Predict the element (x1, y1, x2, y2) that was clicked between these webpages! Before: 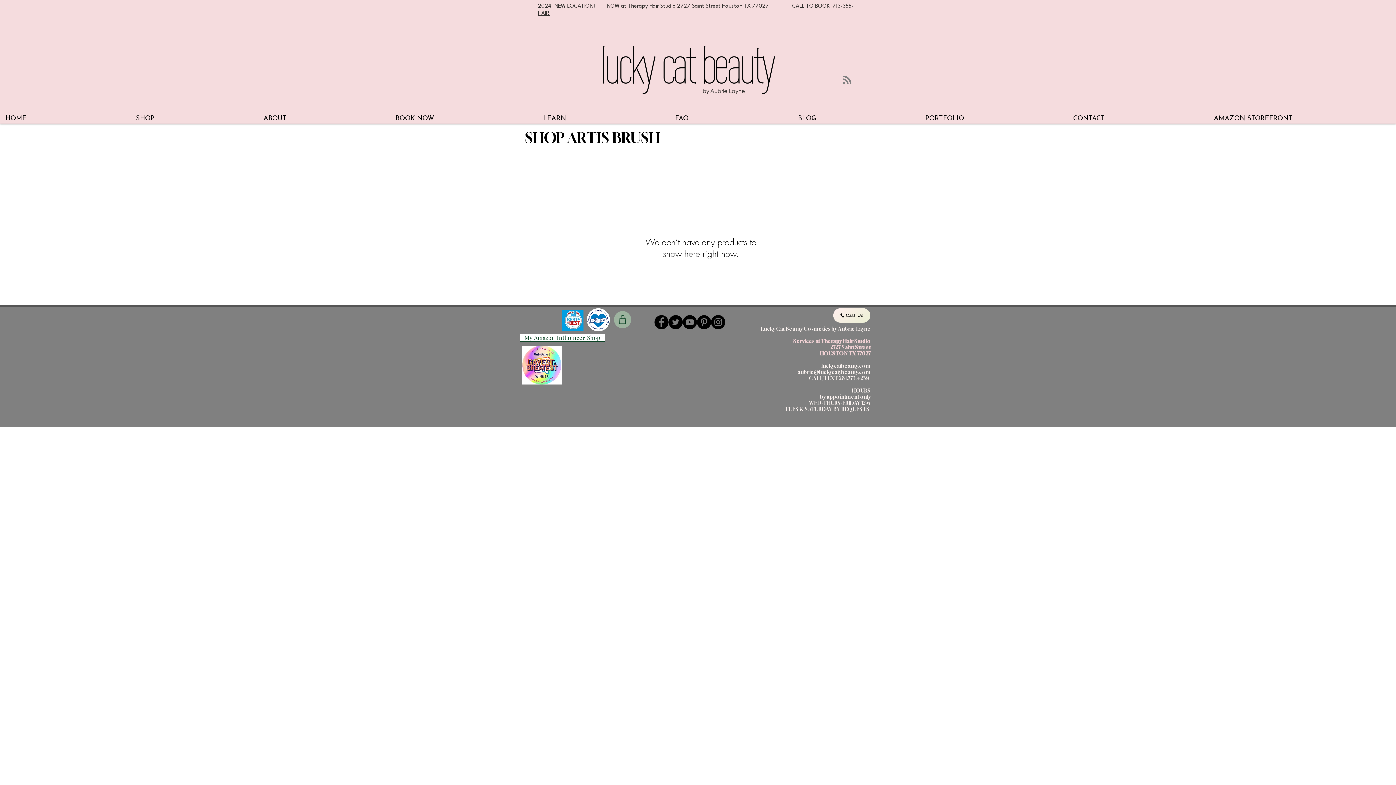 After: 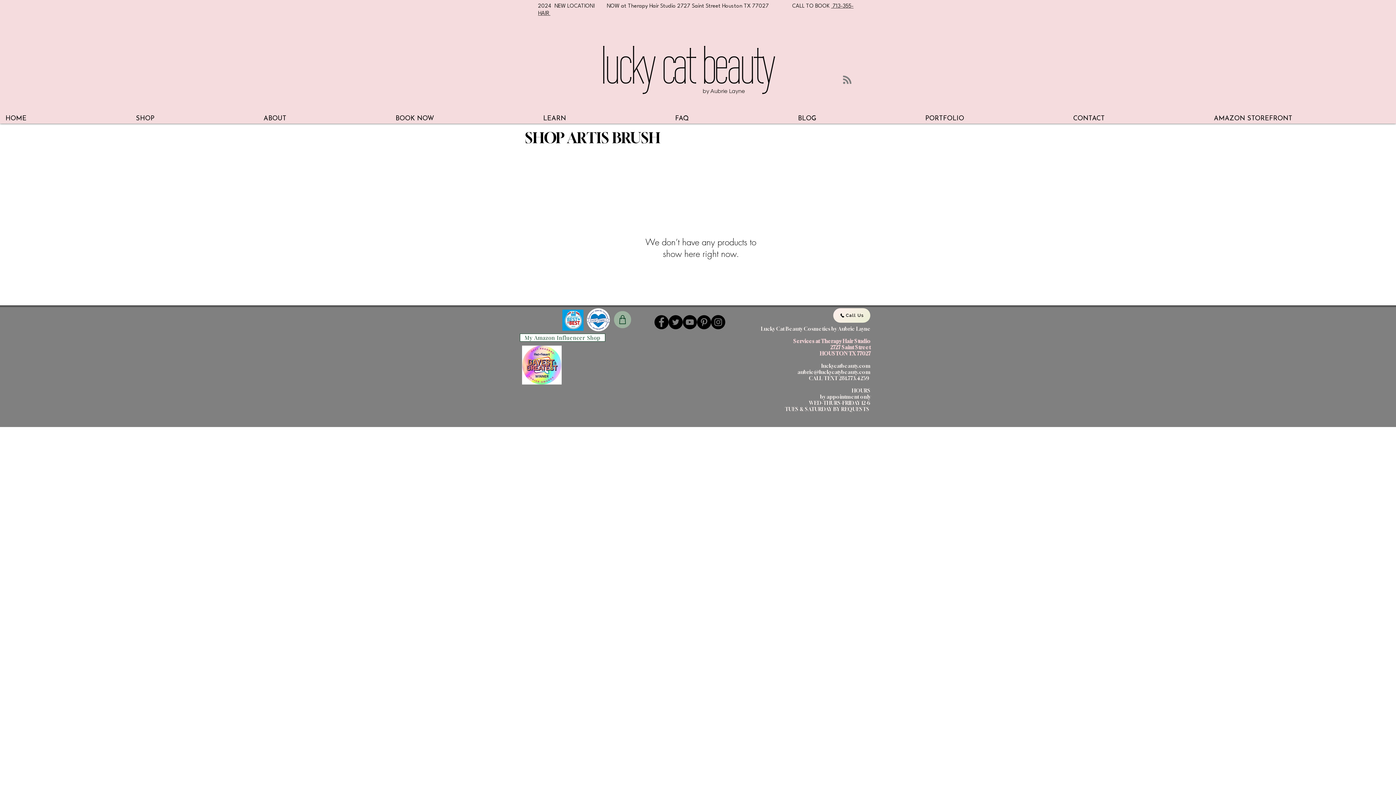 Action: label: Instagram bbox: (711, 315, 725, 329)